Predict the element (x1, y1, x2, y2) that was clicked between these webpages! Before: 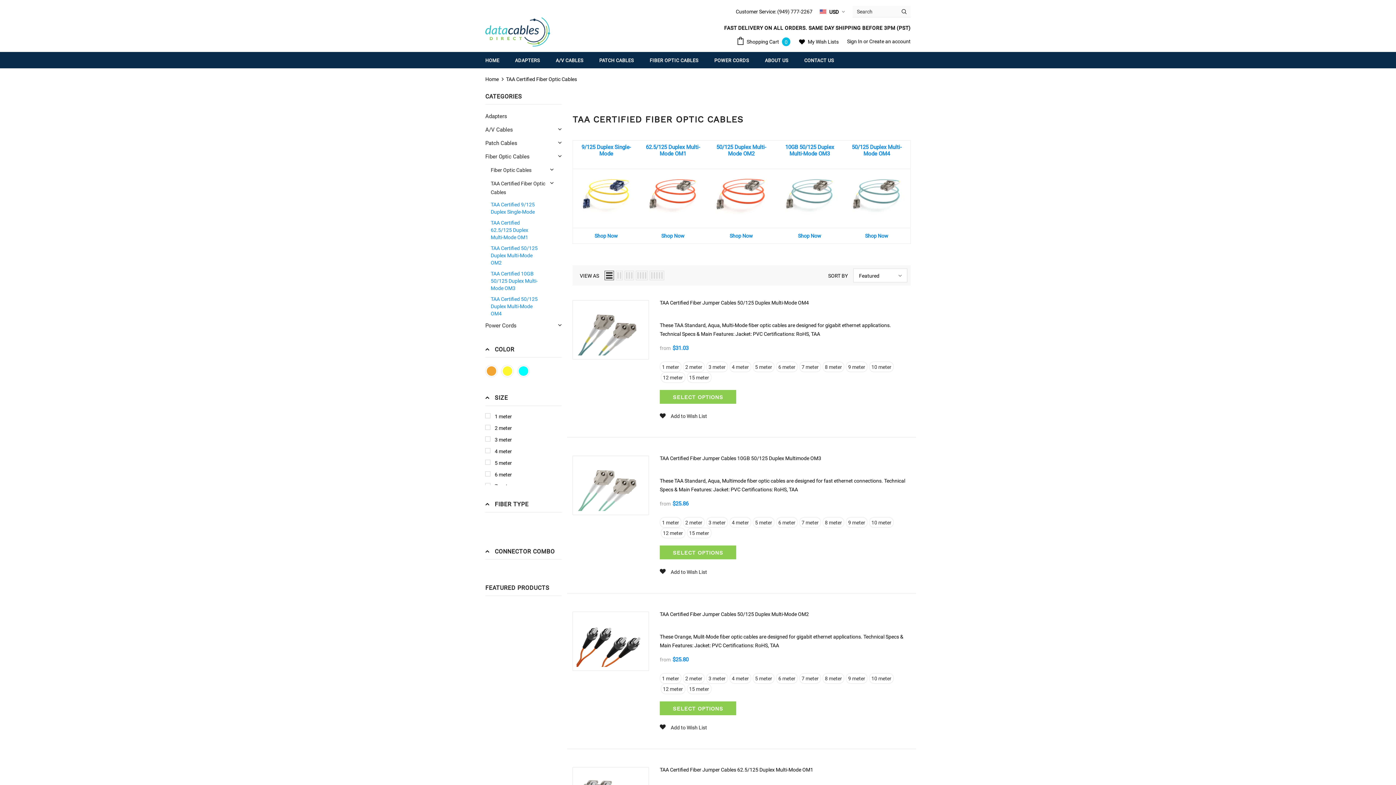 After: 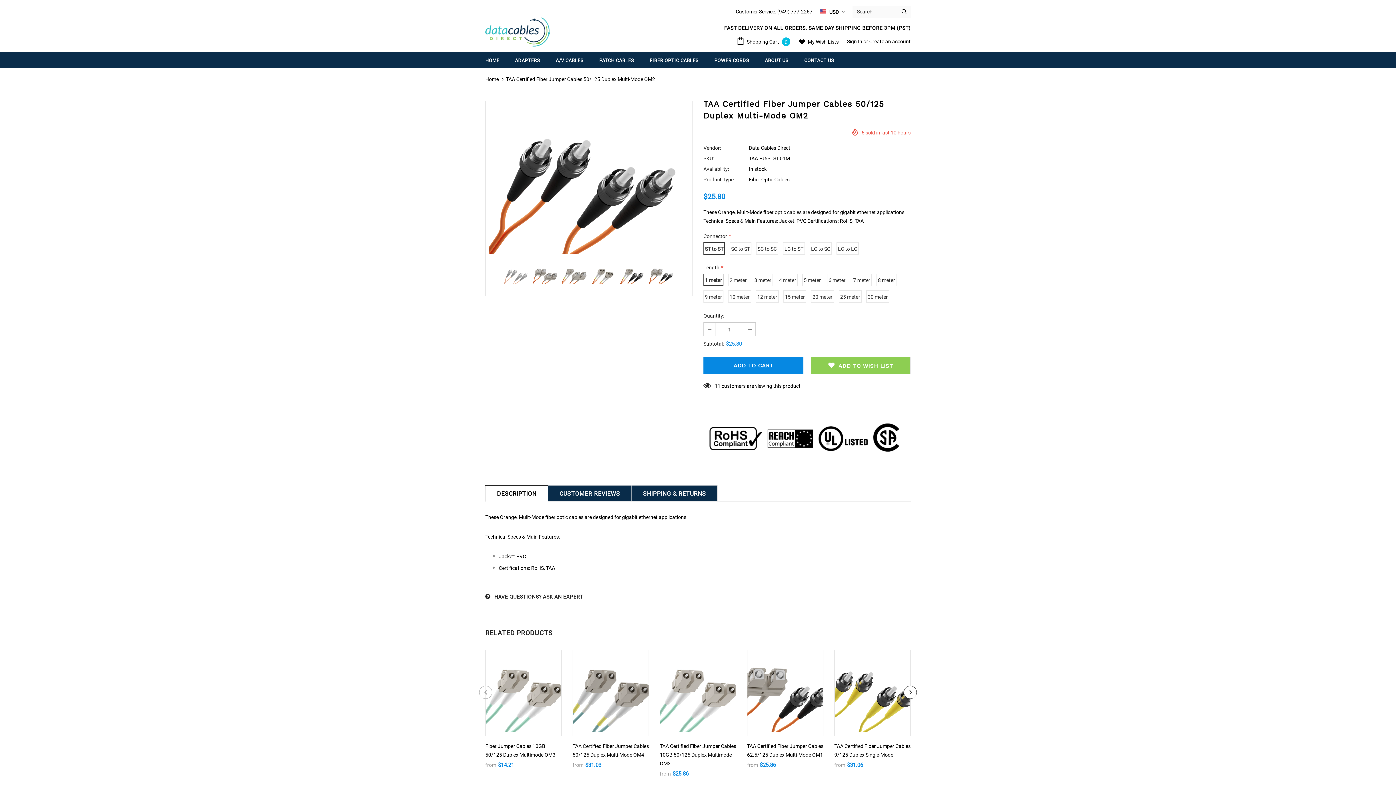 Action: bbox: (490, 242, 537, 267) label: TAA Certified 50/125 Duplex Multi-Mode OM2